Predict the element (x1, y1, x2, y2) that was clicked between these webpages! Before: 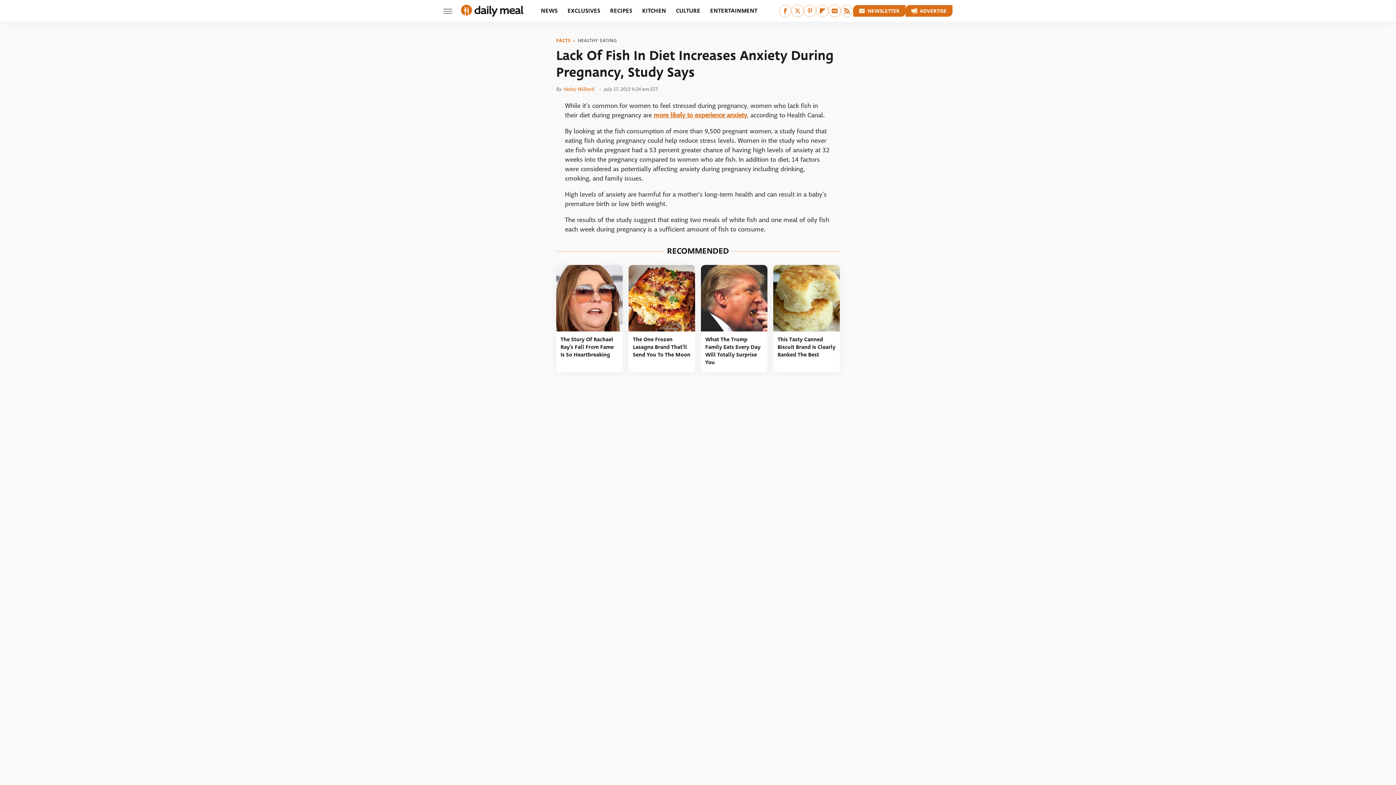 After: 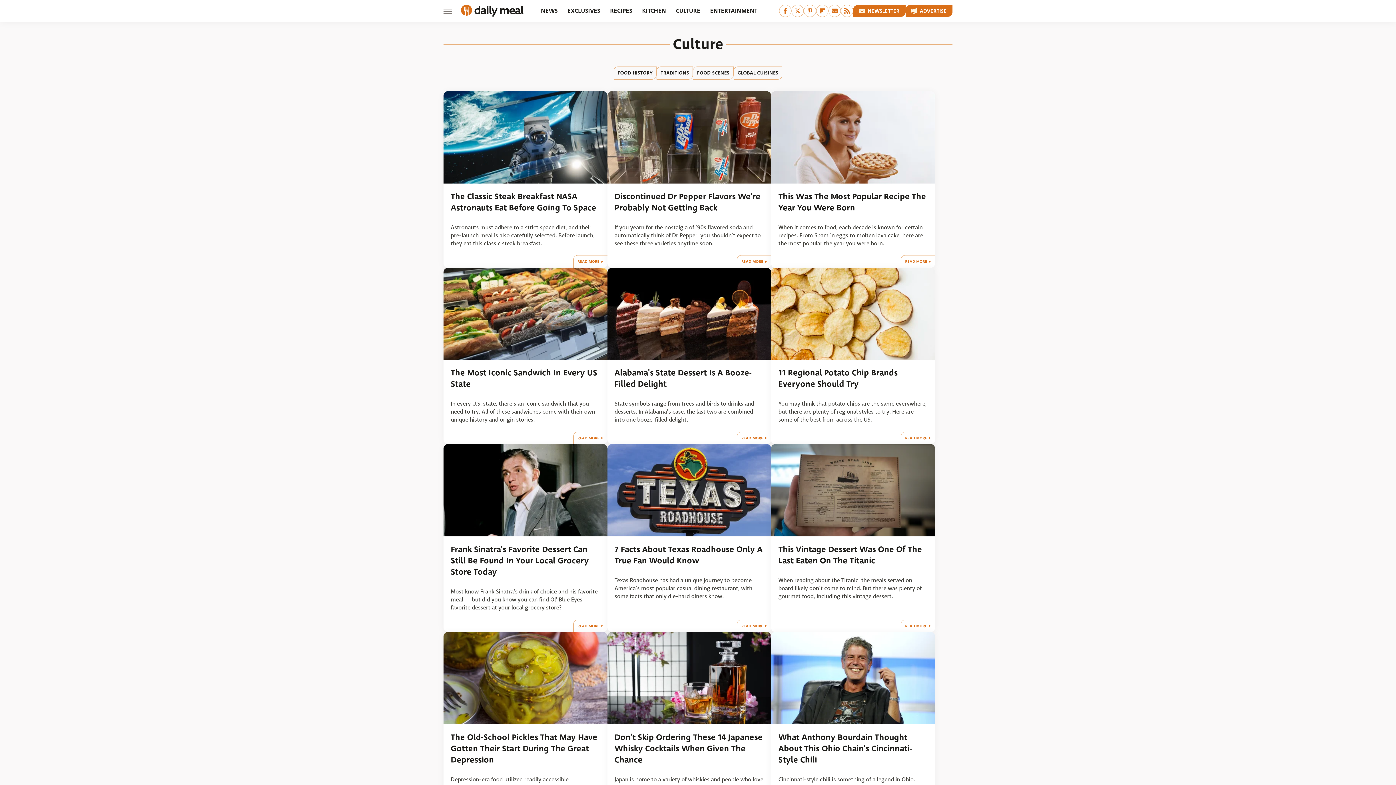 Action: label: CULTURE bbox: (676, 0, 700, 21)